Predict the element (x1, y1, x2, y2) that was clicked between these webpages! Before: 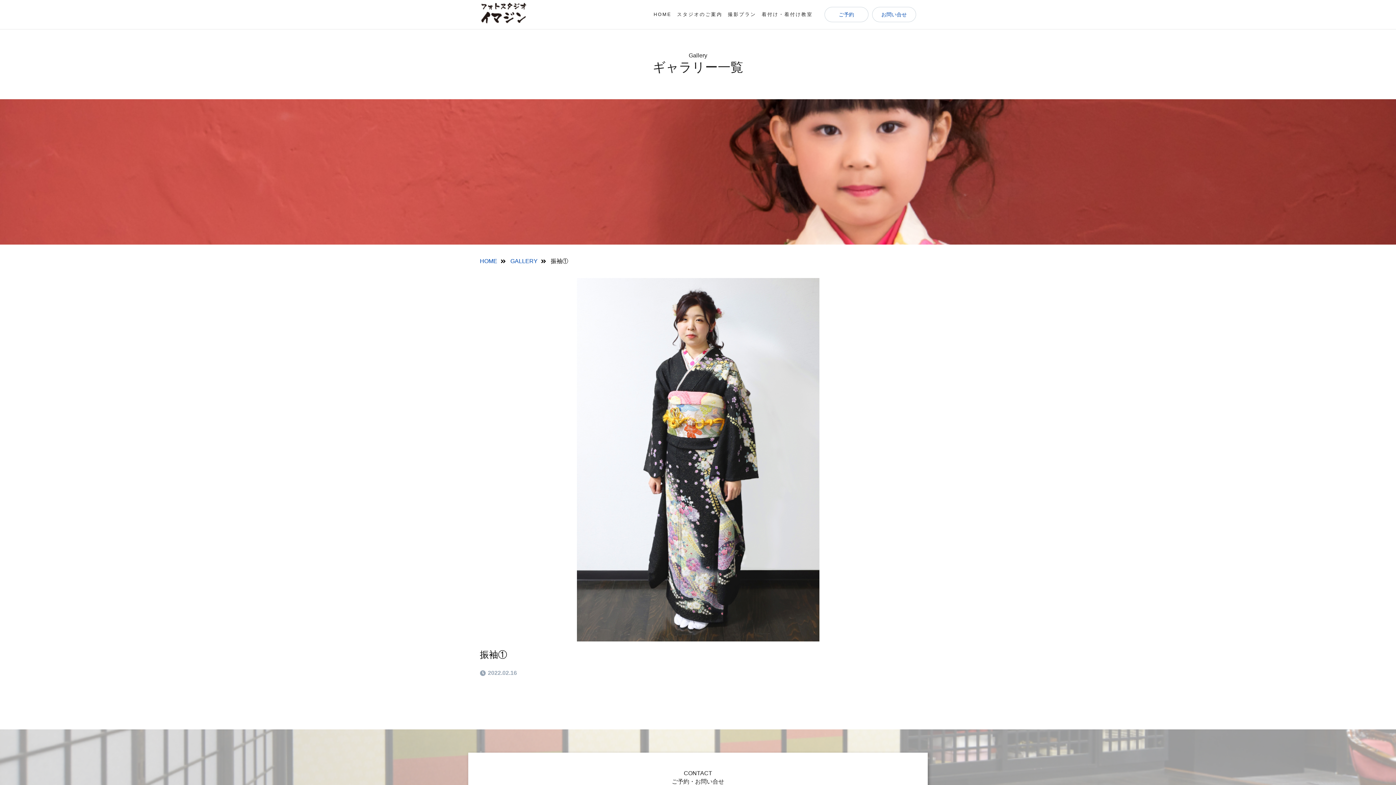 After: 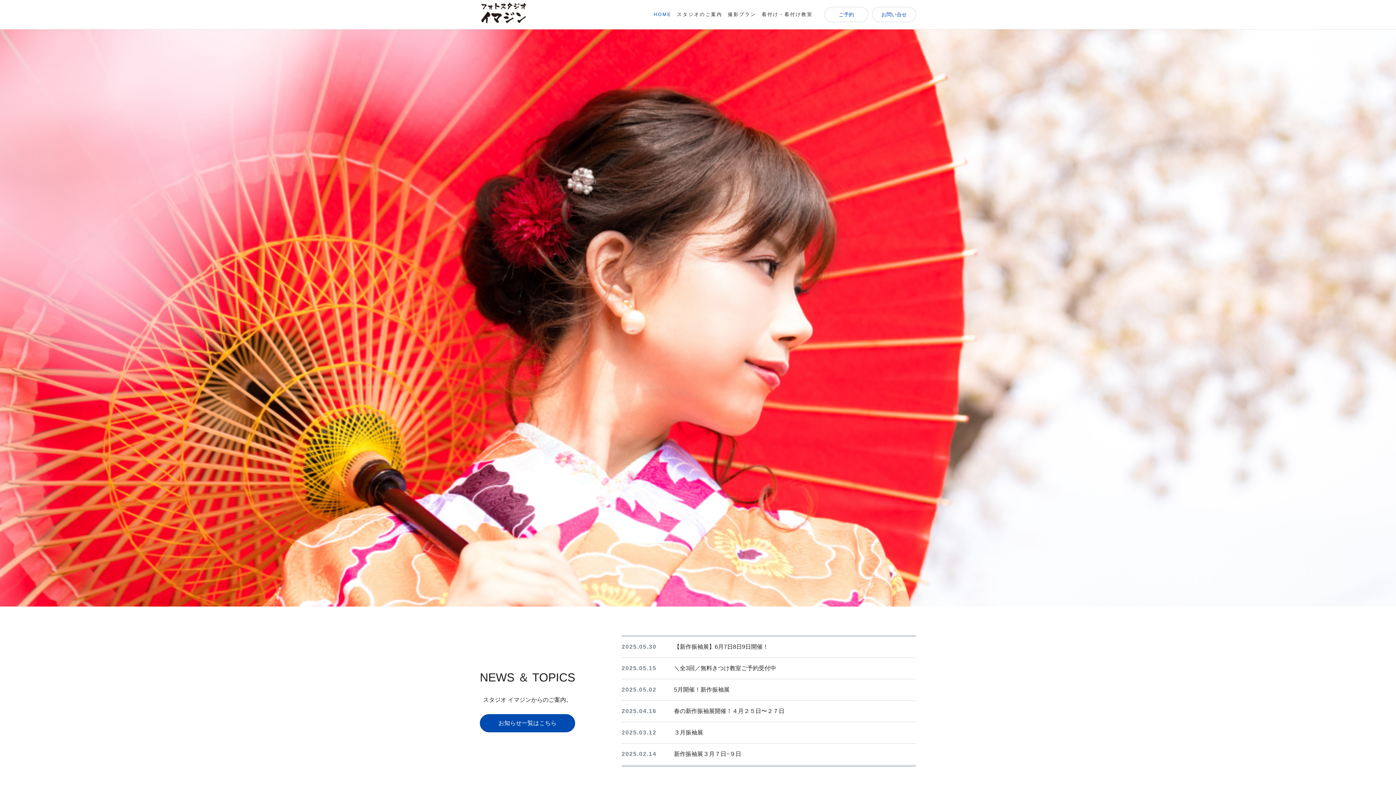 Action: bbox: (480, 258, 497, 264) label: HOME